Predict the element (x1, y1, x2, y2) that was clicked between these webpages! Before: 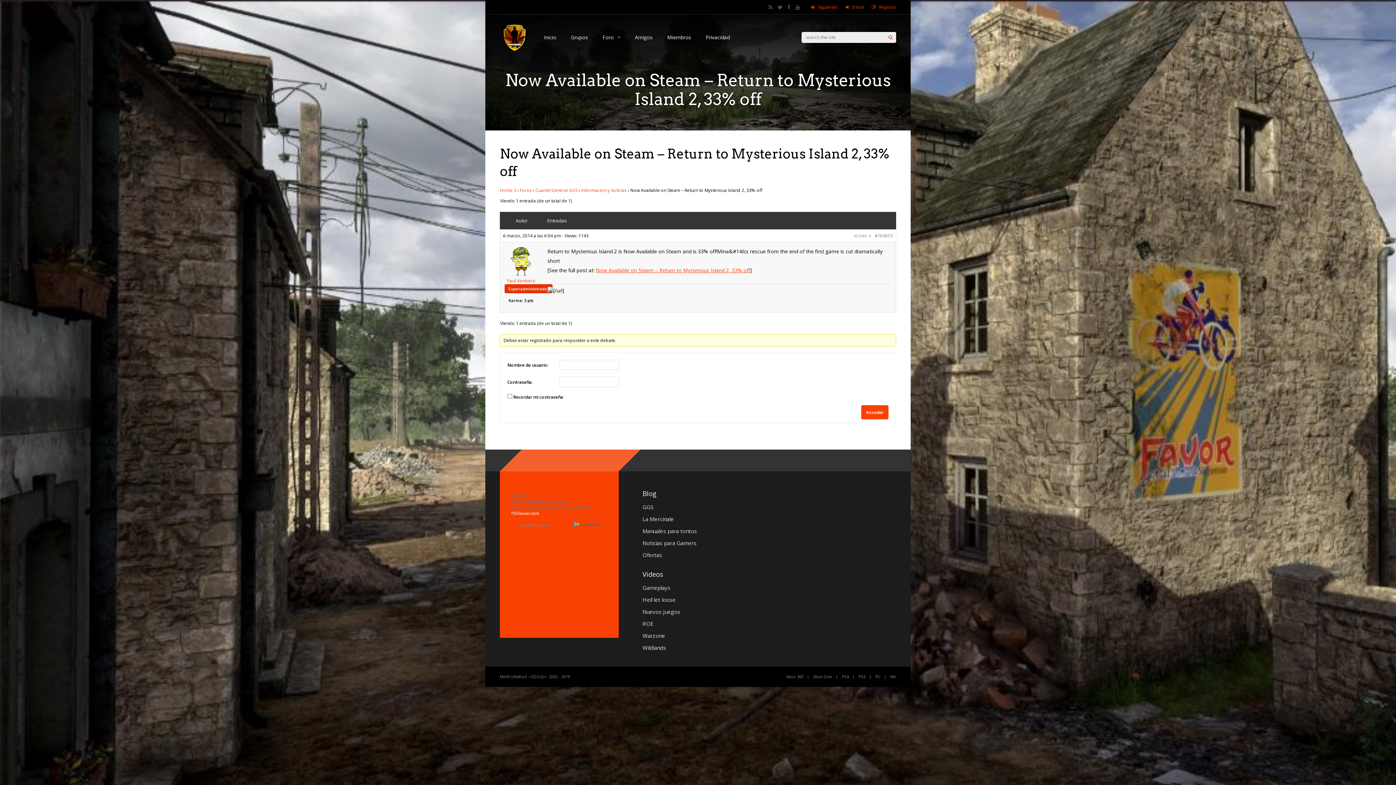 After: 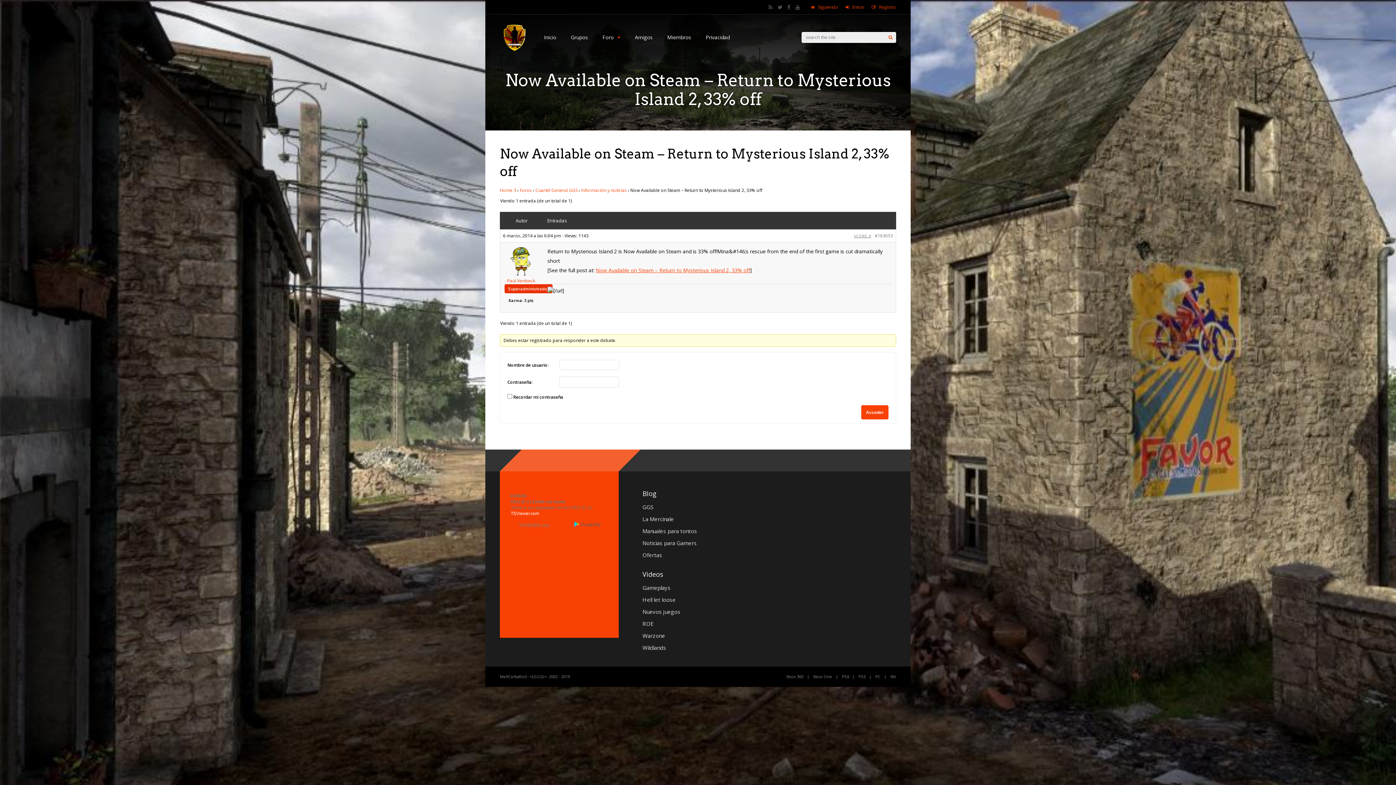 Action: label: SCORE: 0 bbox: (854, 233, 871, 238)